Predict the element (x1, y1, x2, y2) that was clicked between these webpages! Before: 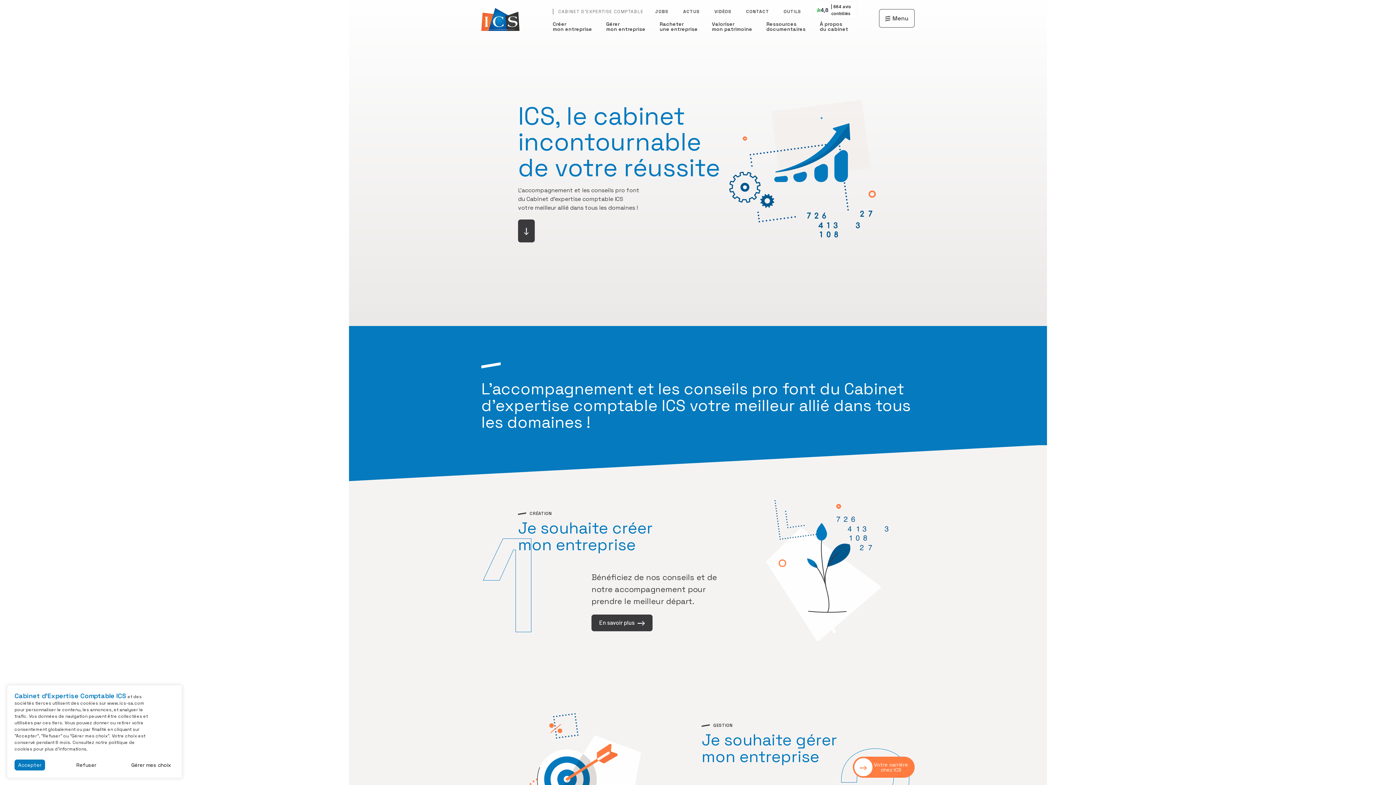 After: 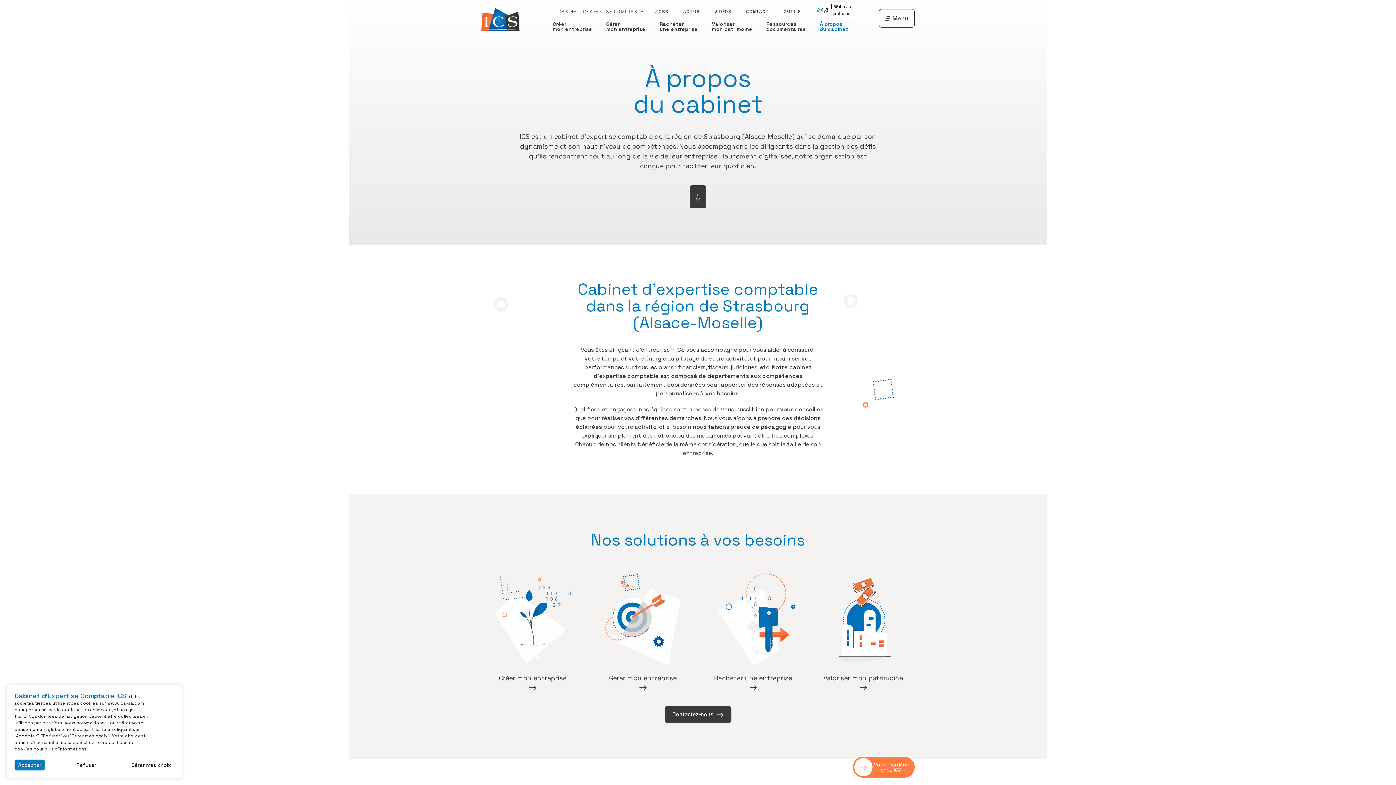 Action: label: À propos
du cabinet bbox: (820, 21, 862, 31)